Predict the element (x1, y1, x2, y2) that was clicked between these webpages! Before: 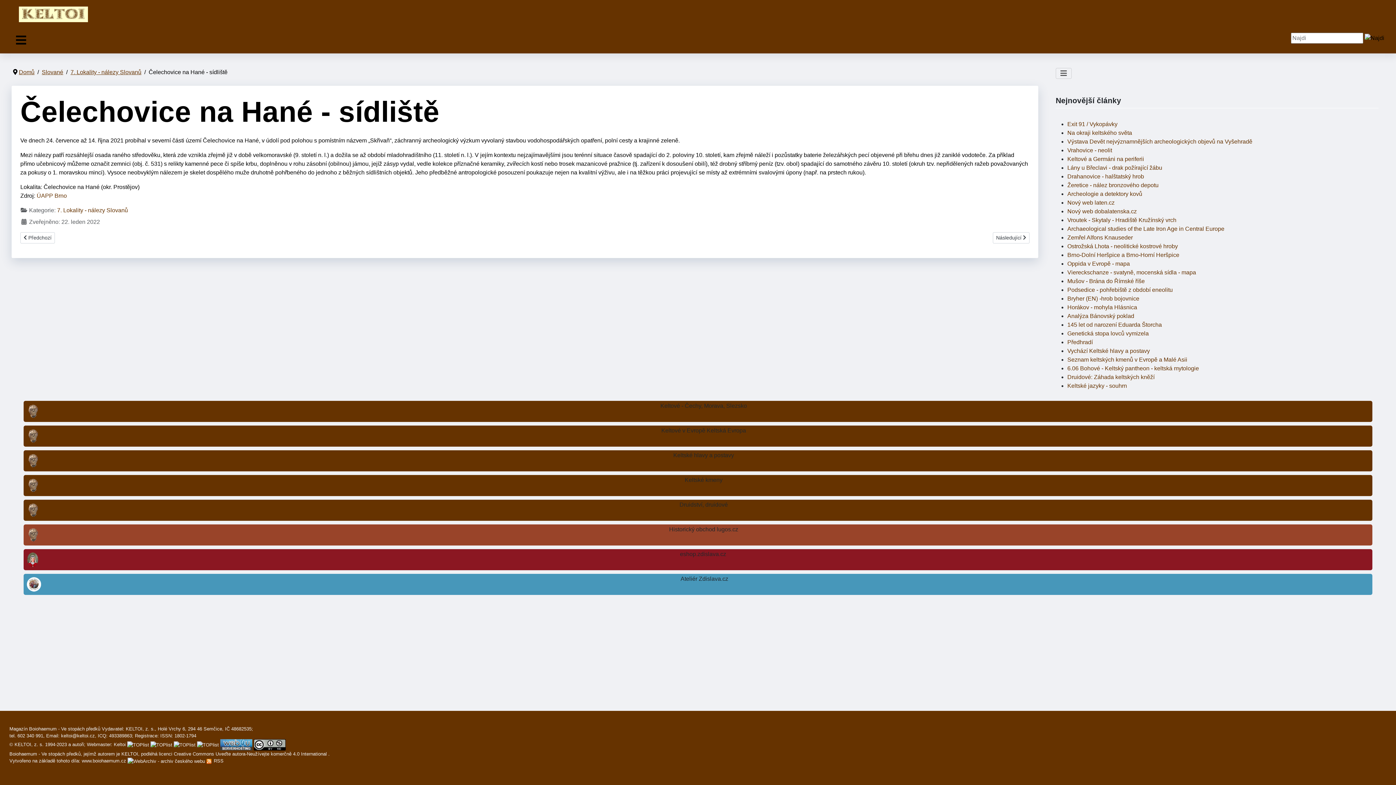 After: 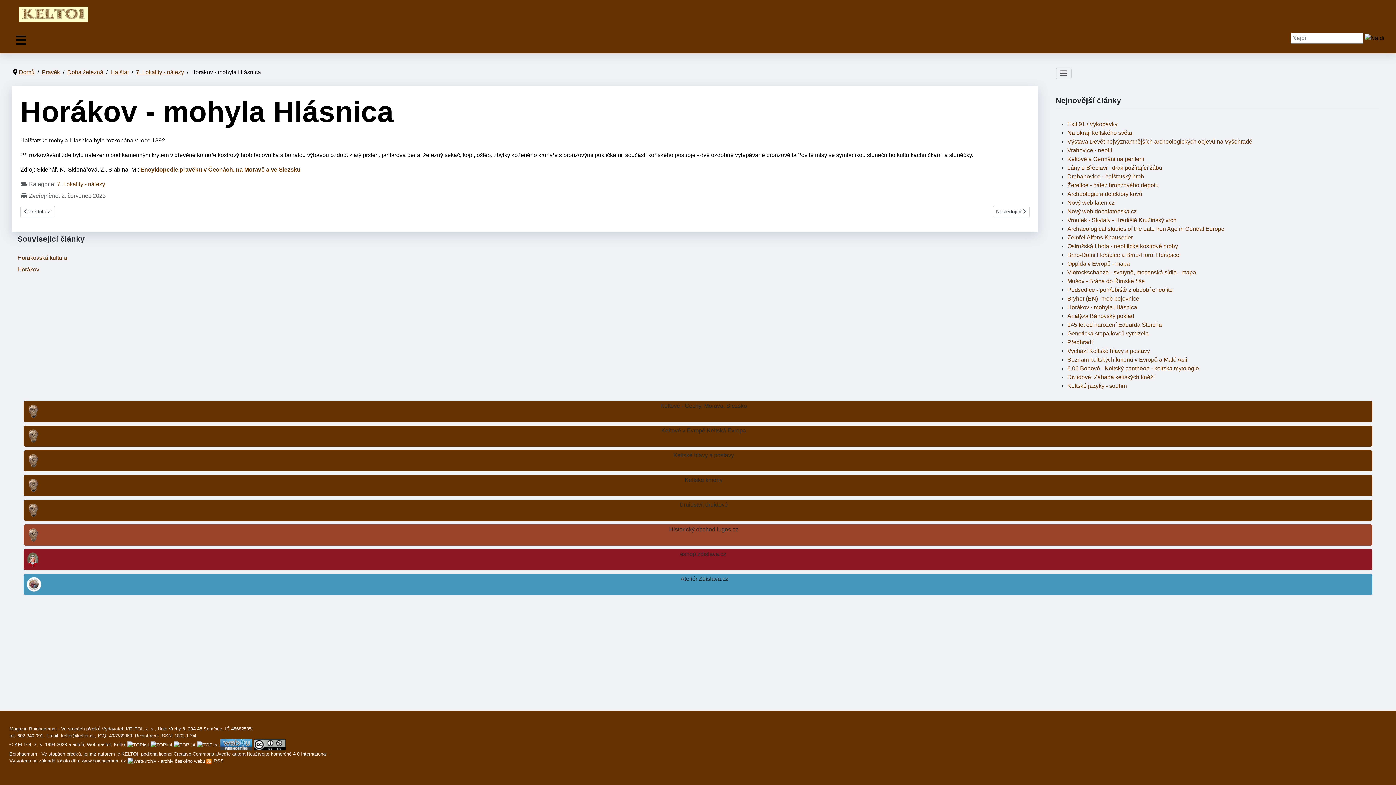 Action: bbox: (1067, 304, 1137, 310) label: Horákov - mohyla Hlásnica